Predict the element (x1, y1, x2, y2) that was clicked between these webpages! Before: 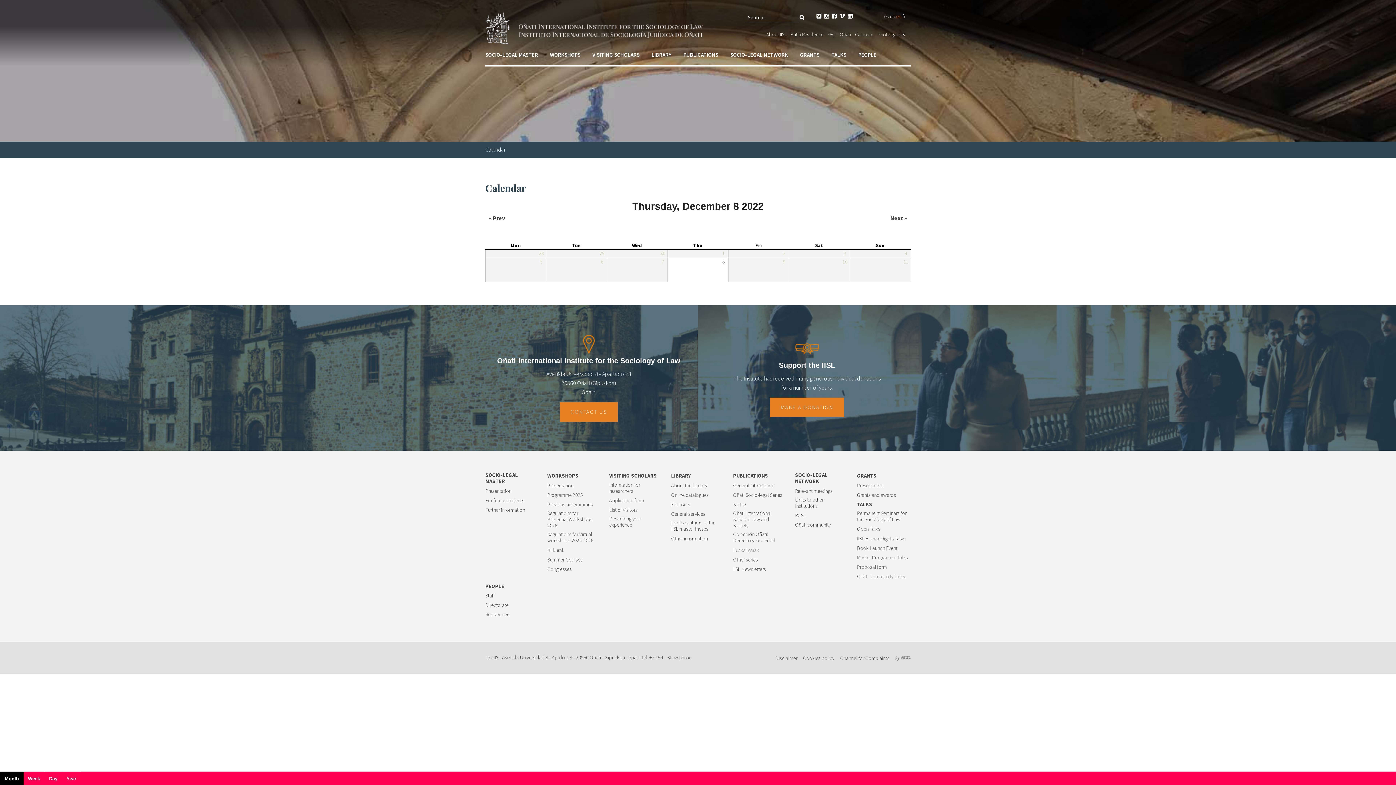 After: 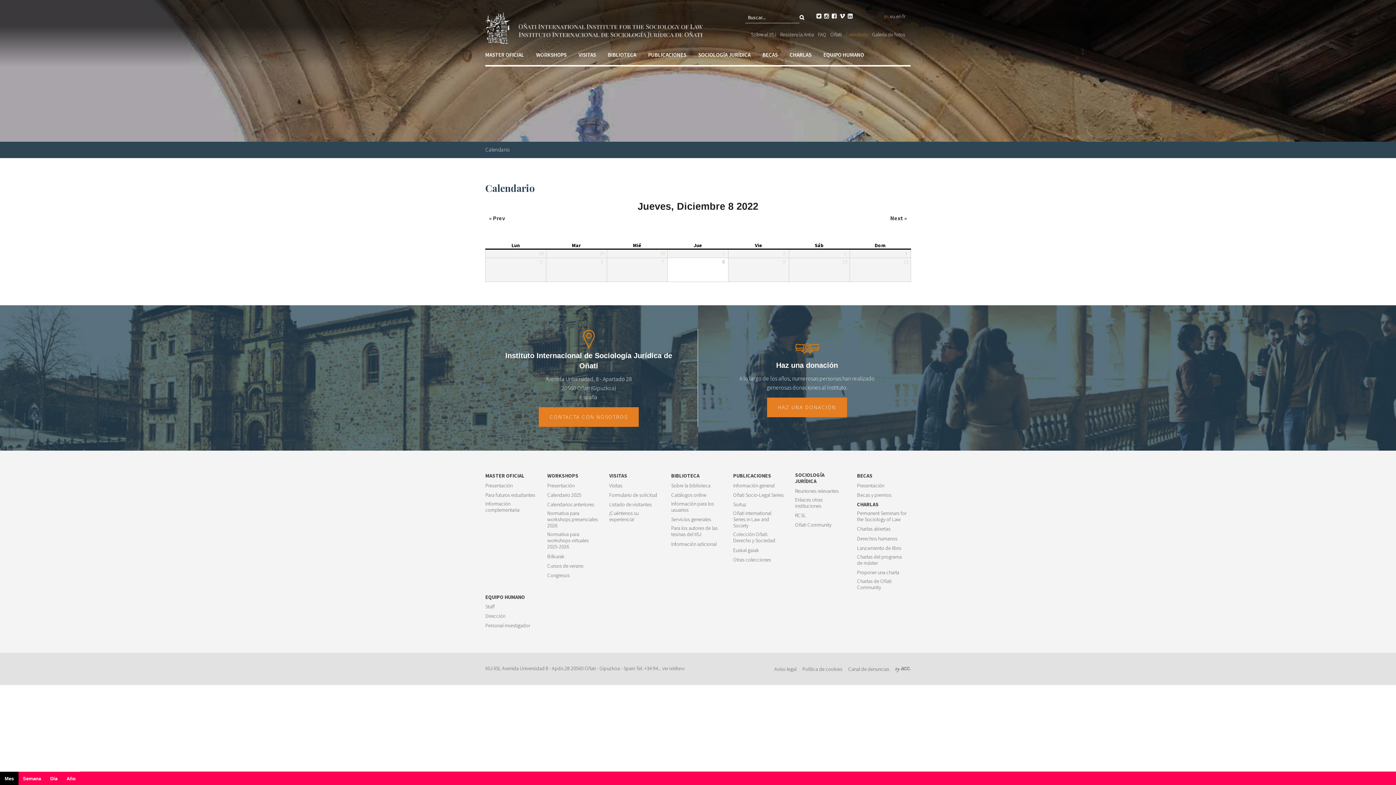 Action: label: es bbox: (884, 13, 889, 19)